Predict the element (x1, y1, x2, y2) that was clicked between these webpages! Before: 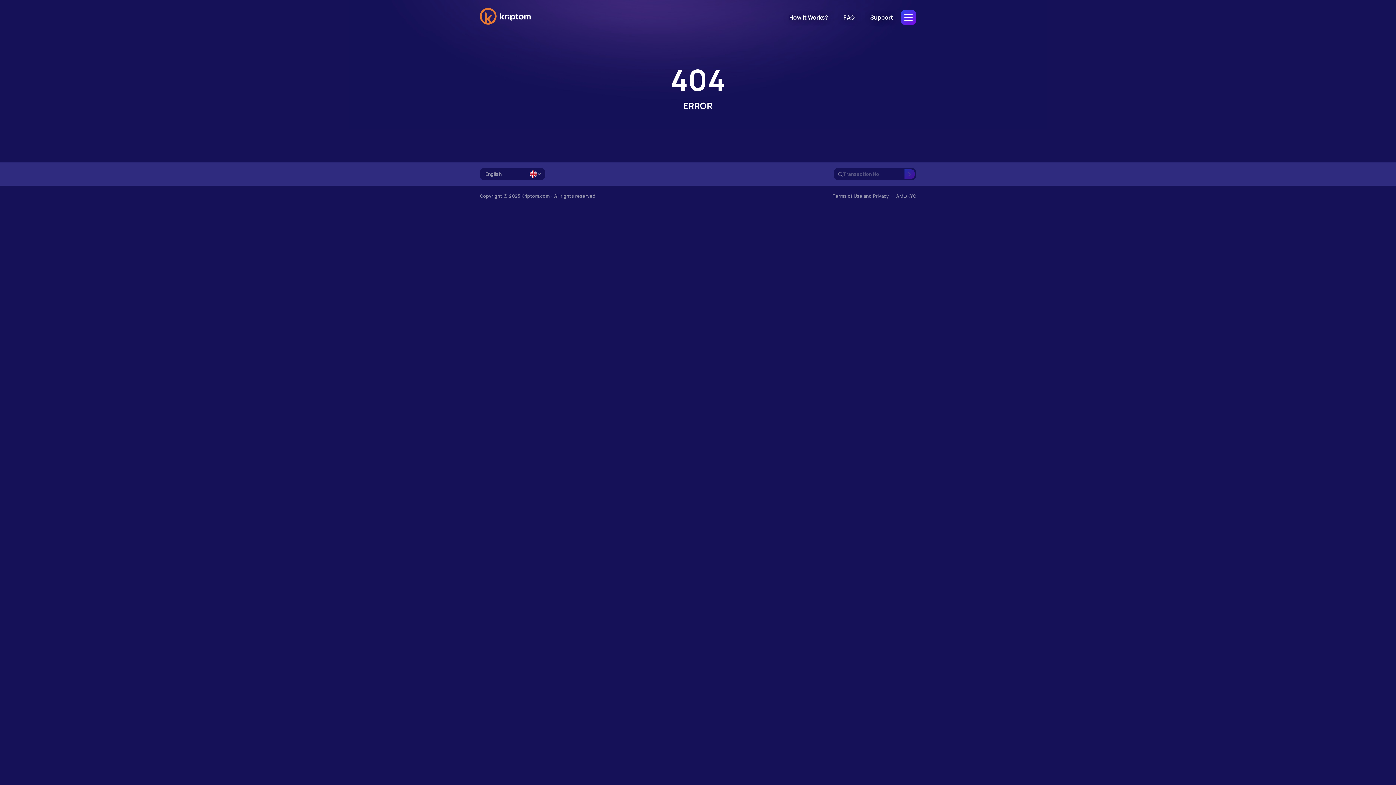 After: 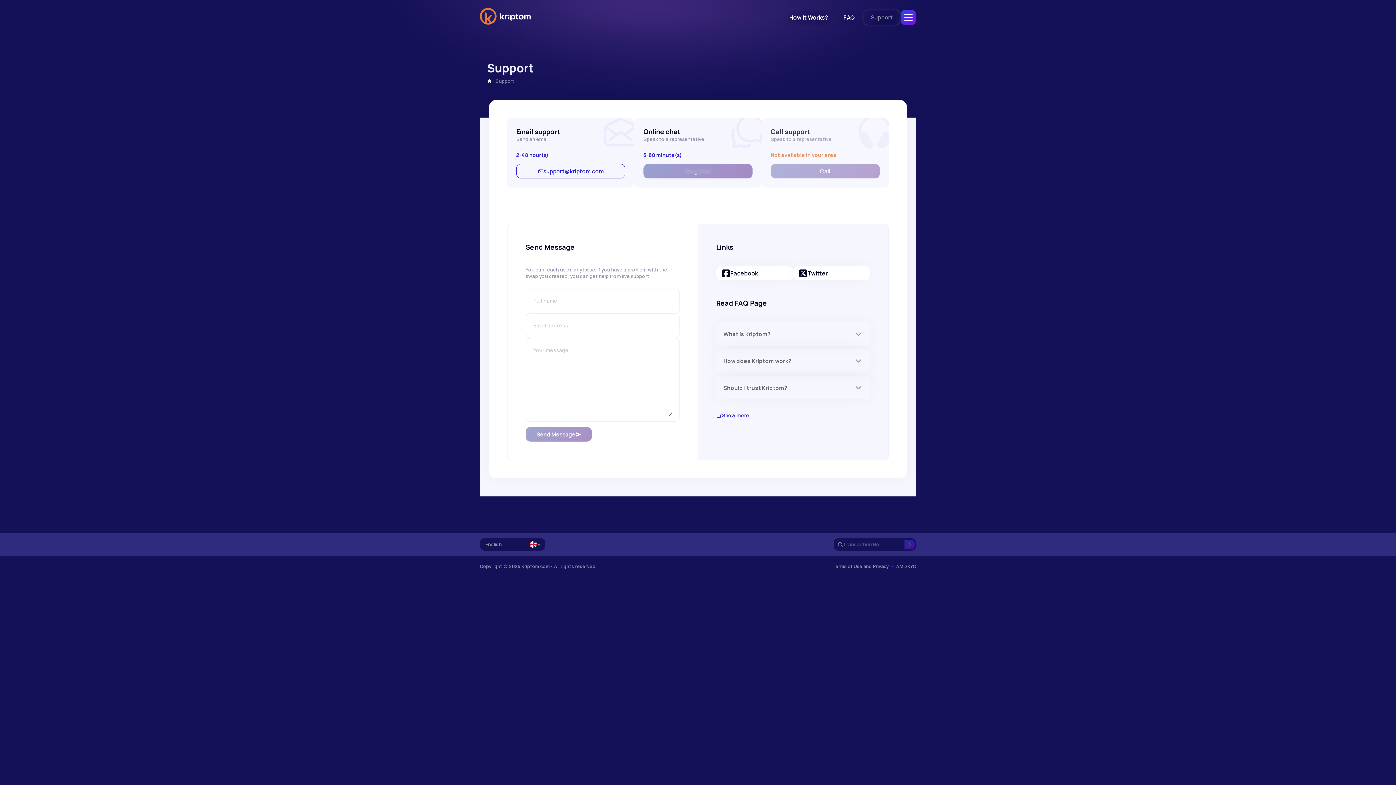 Action: label: Support bbox: (862, 9, 901, 25)